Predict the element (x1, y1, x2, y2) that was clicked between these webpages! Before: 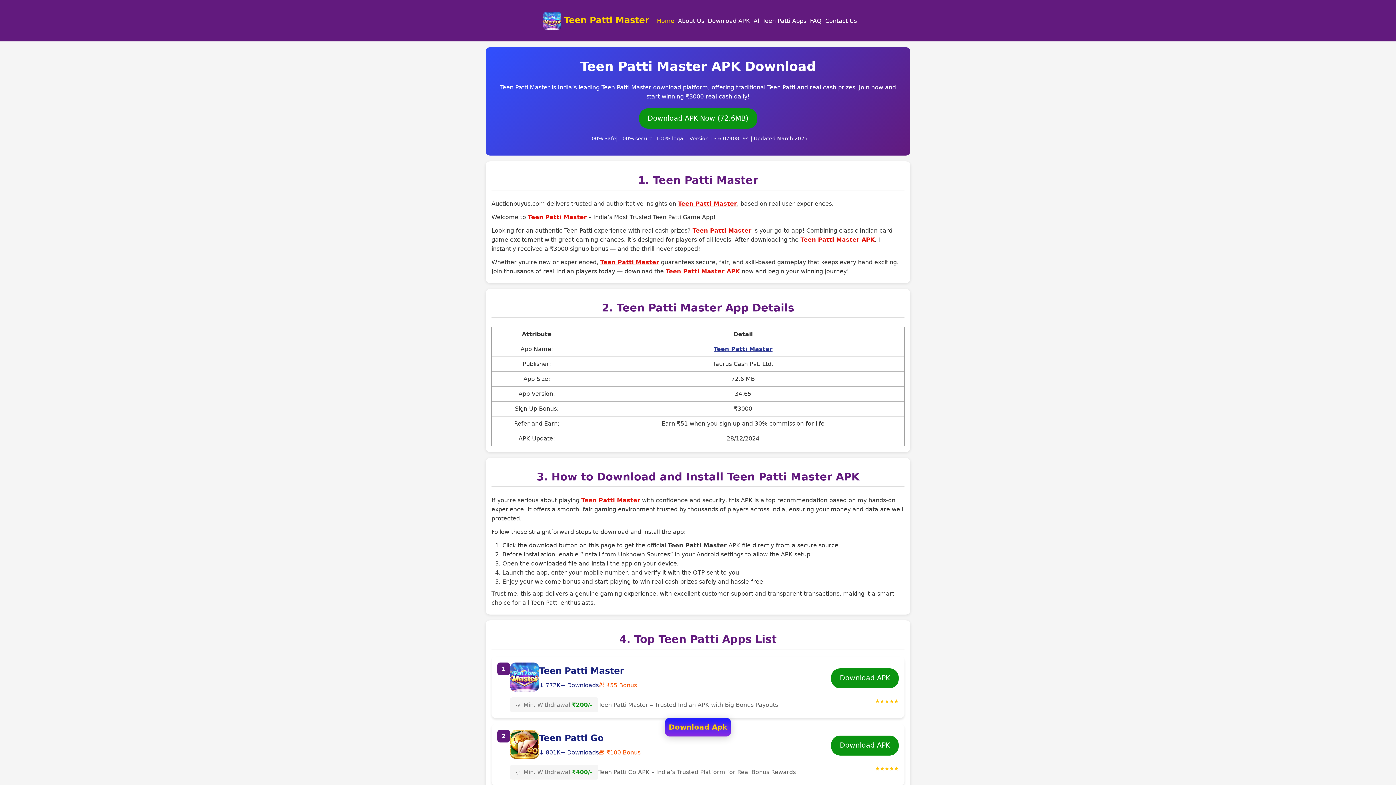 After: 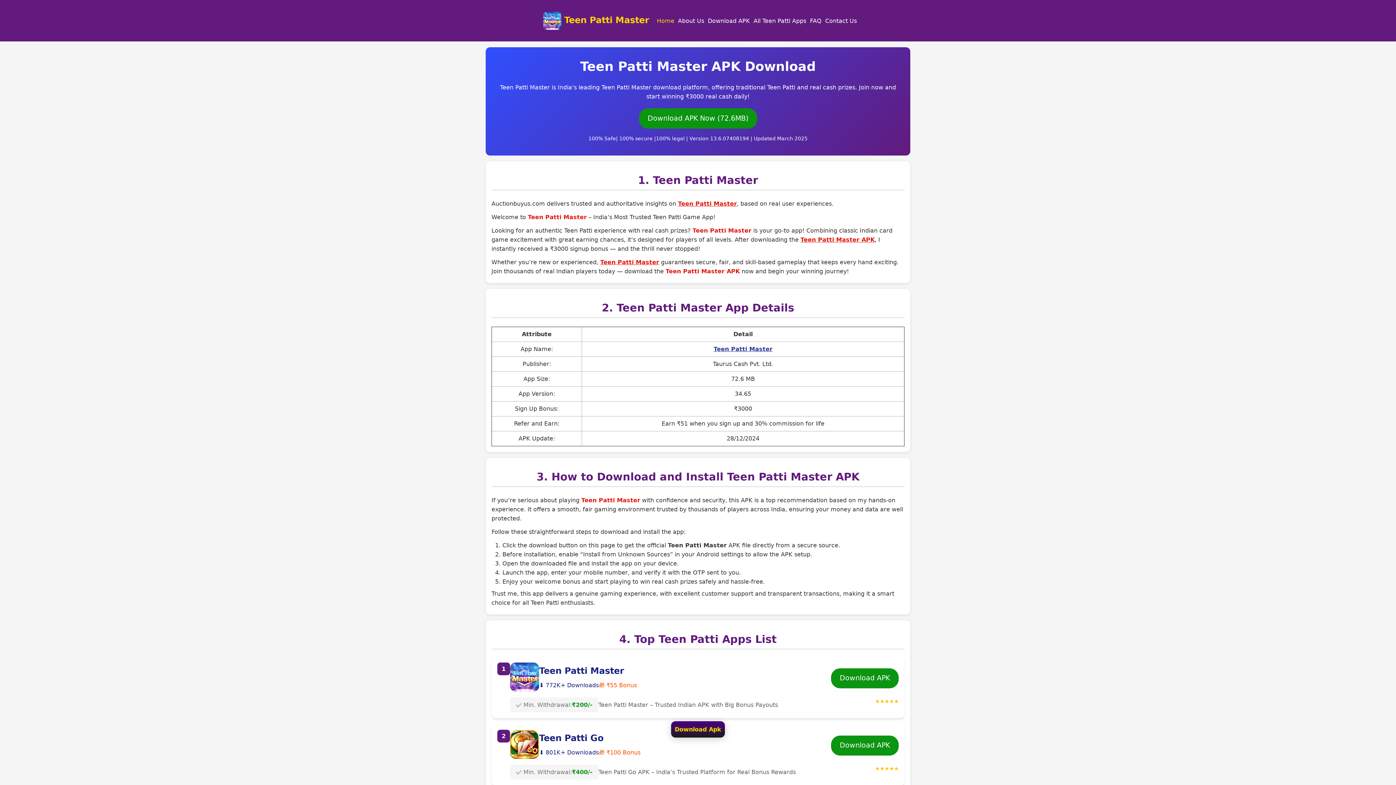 Action: bbox: (678, 200, 737, 207) label: Teen Patti Master